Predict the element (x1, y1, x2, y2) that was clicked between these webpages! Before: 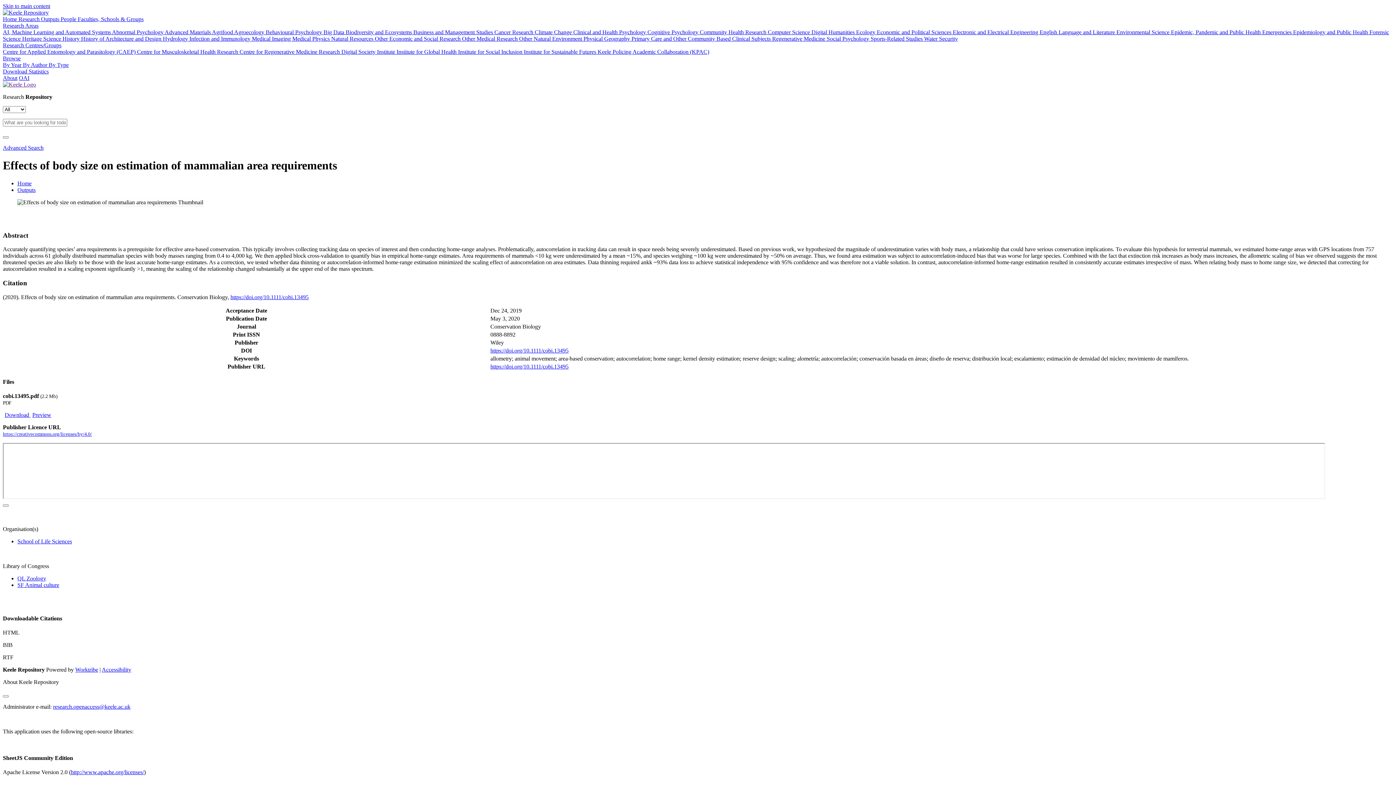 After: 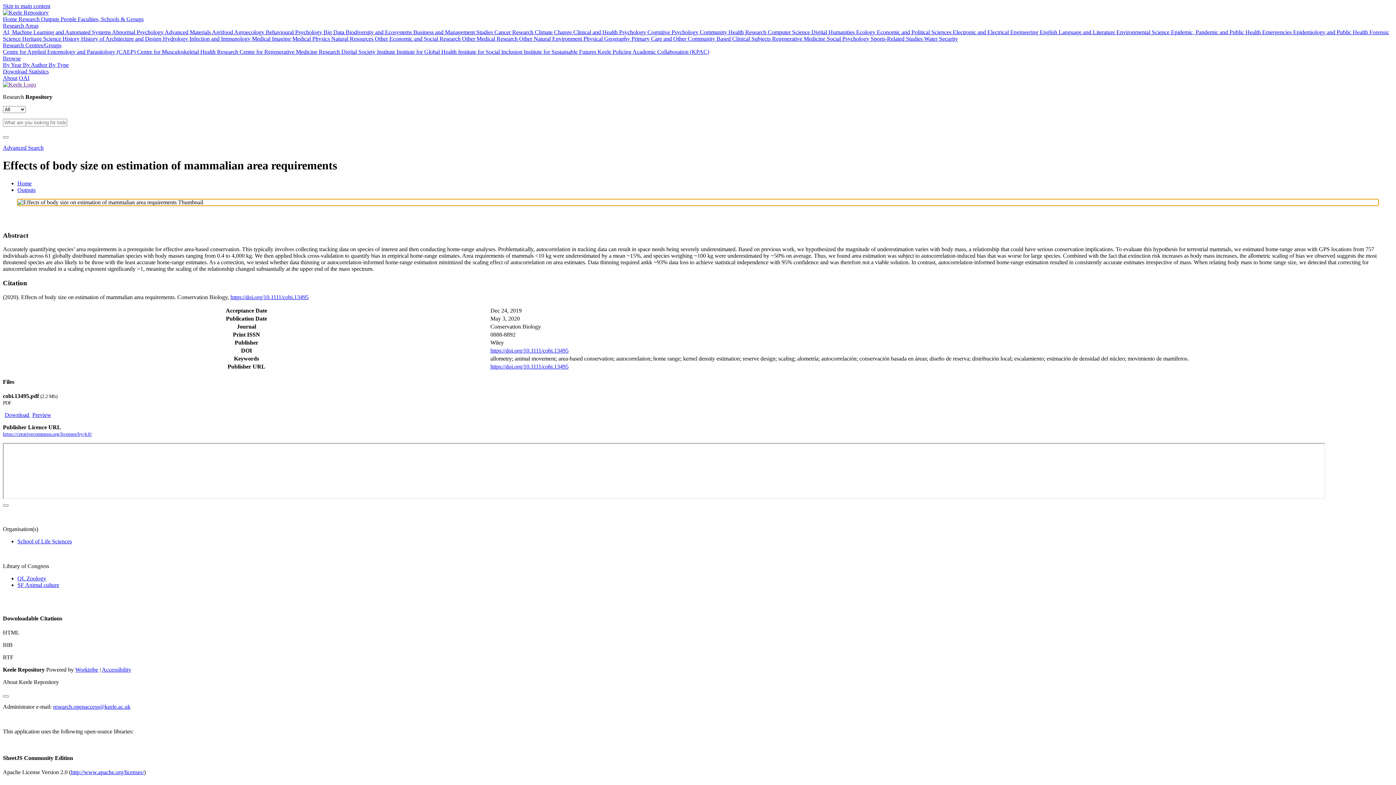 Action: bbox: (17, 199, 1378, 205) label: View Preview